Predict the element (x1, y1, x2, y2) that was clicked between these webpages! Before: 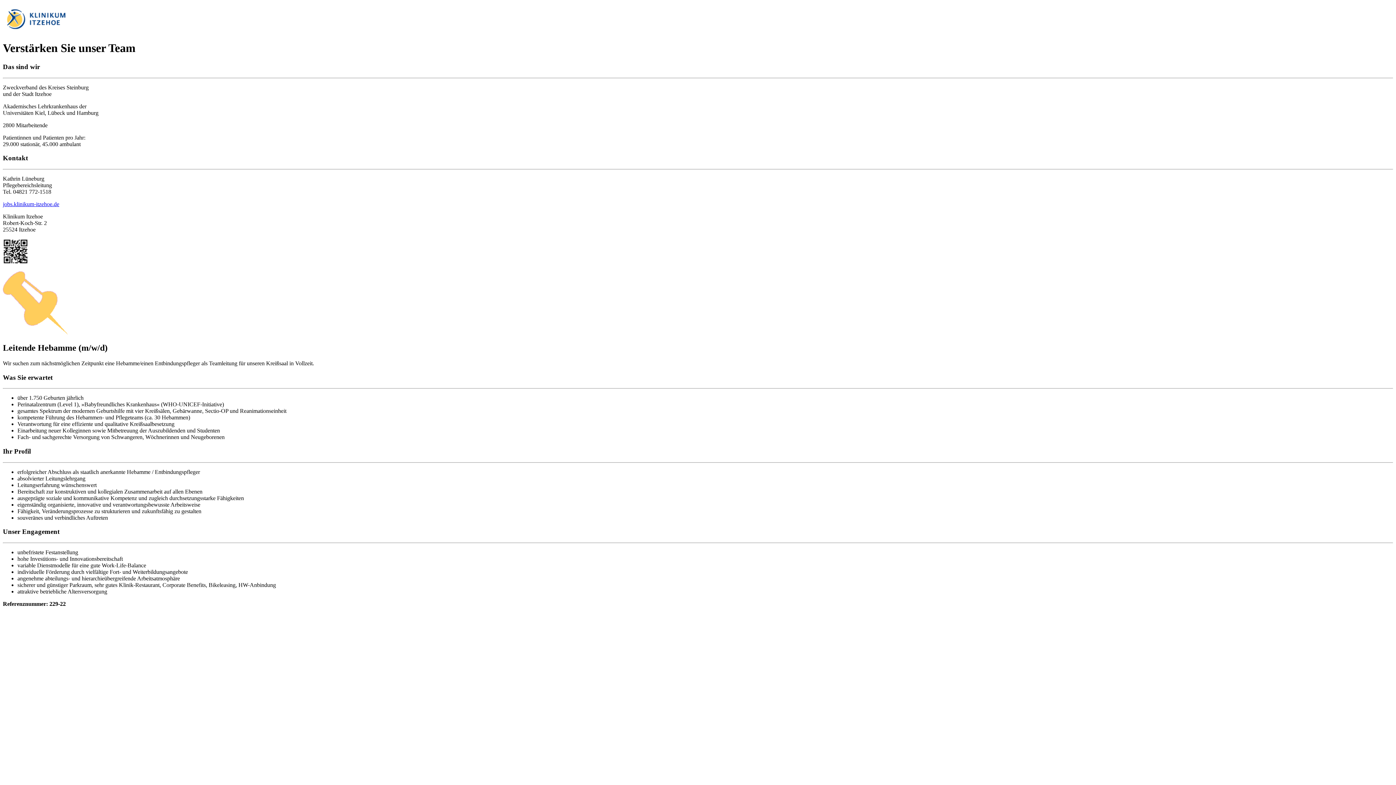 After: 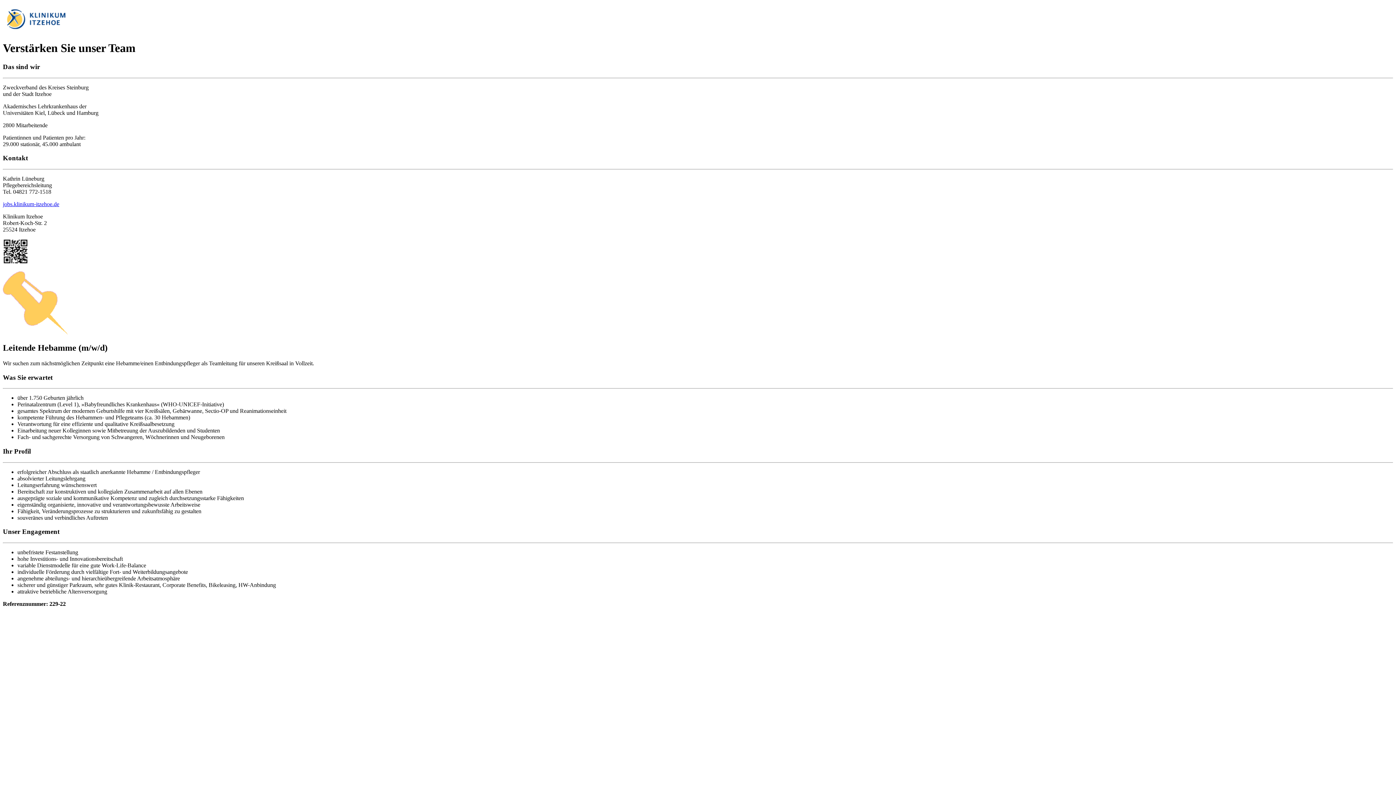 Action: bbox: (2, 201, 59, 207) label: jobs.klinikum-itzehoe.de